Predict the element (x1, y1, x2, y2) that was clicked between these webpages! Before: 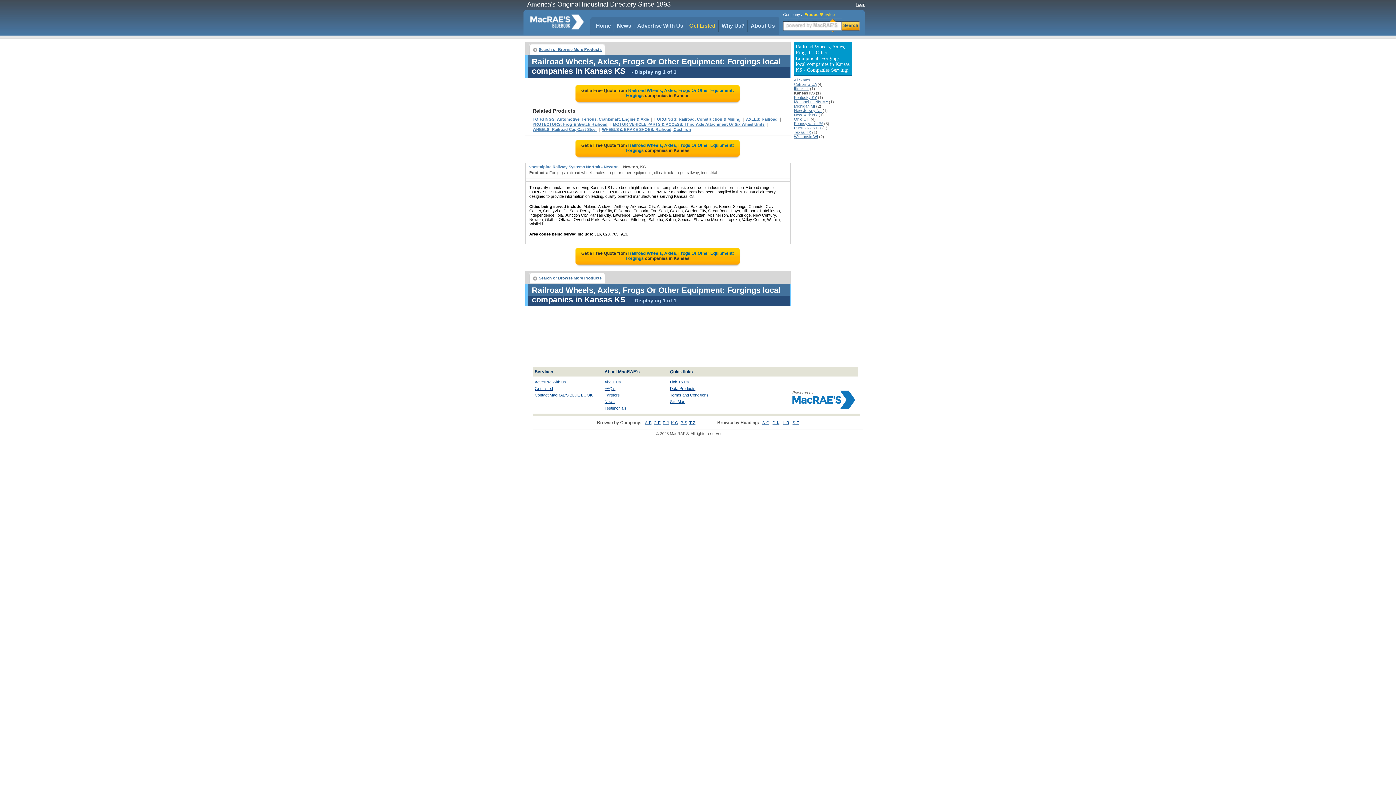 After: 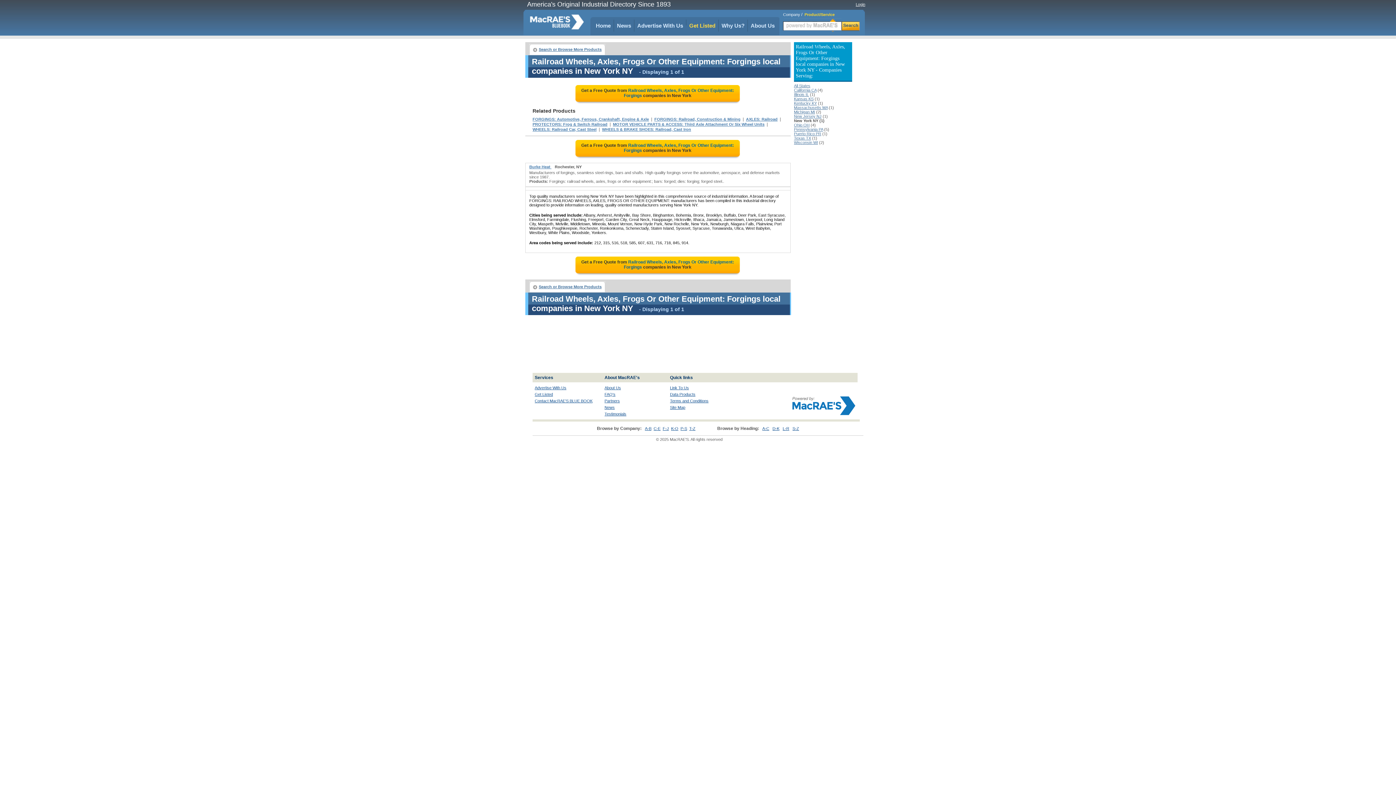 Action: label: New York NY bbox: (794, 112, 817, 117)